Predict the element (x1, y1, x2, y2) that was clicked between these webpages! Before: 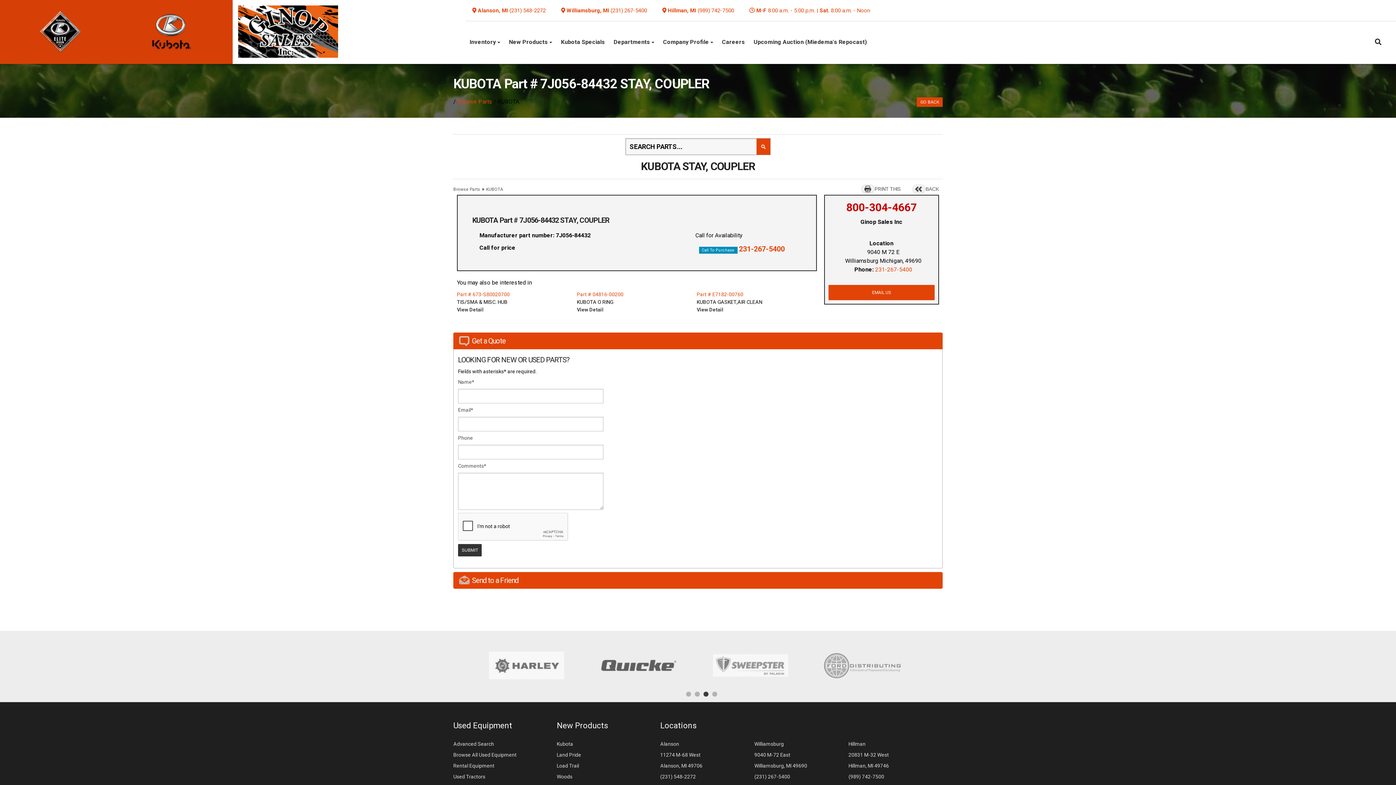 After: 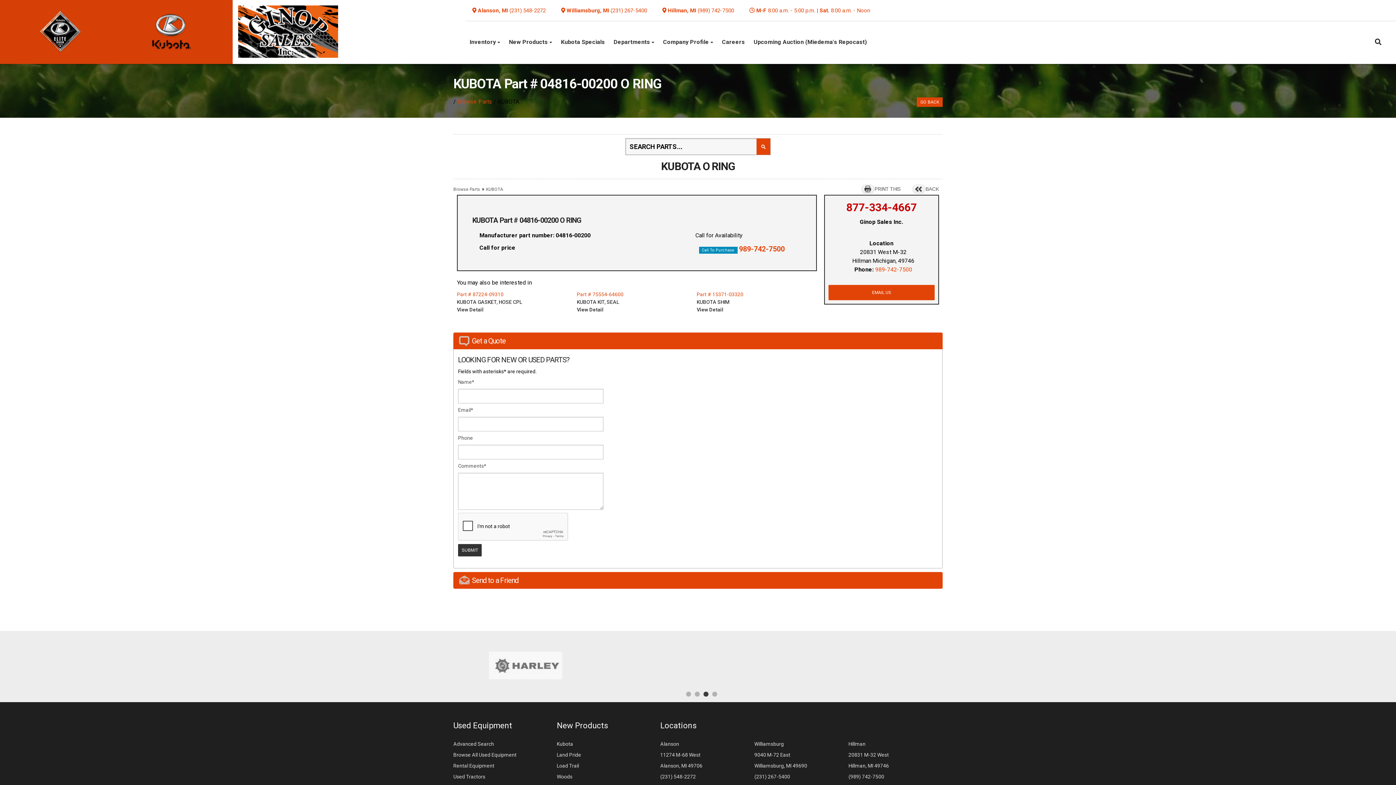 Action: label: Part # 04816-00200 bbox: (577, 291, 623, 297)